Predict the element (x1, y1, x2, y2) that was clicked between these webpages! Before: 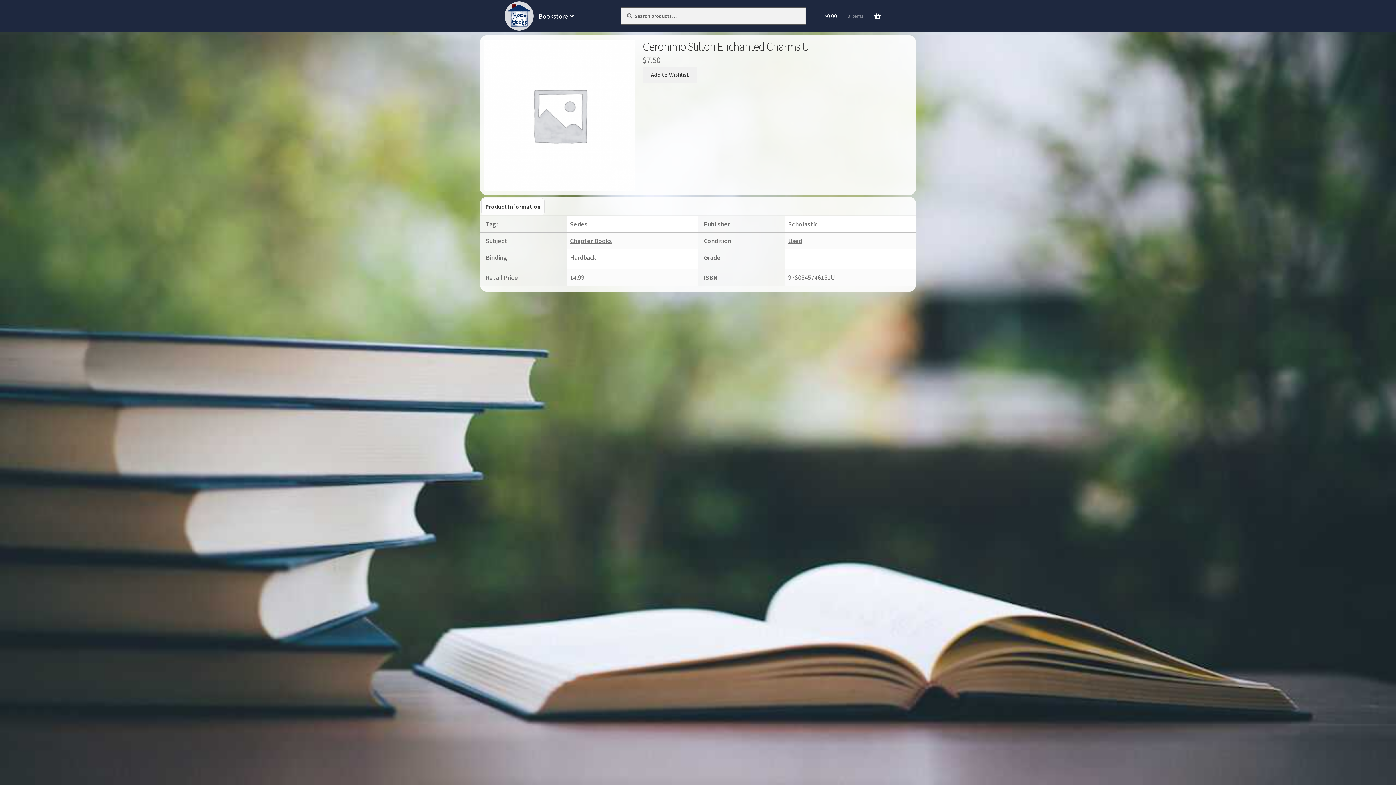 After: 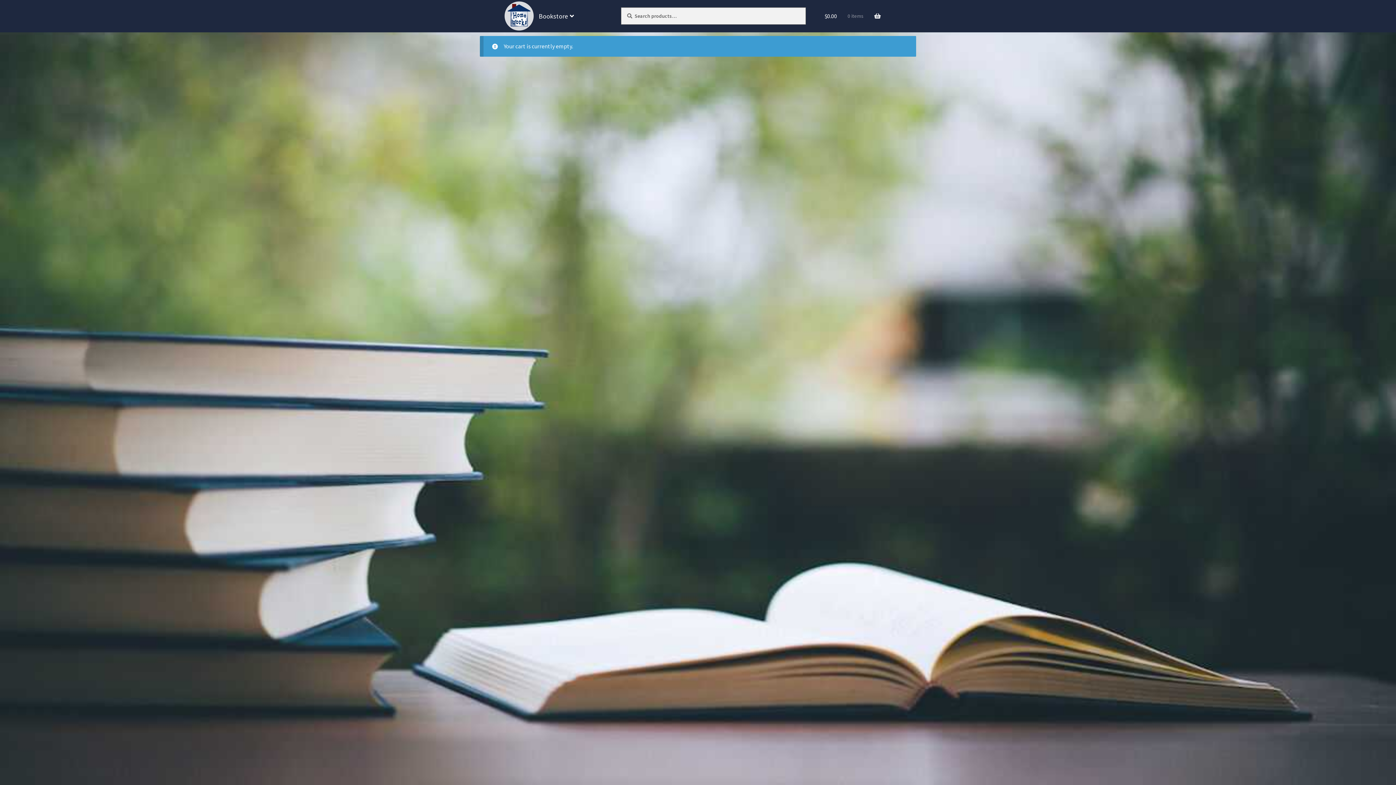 Action: bbox: (814, 6, 891, 25) label: $0.00
0 items